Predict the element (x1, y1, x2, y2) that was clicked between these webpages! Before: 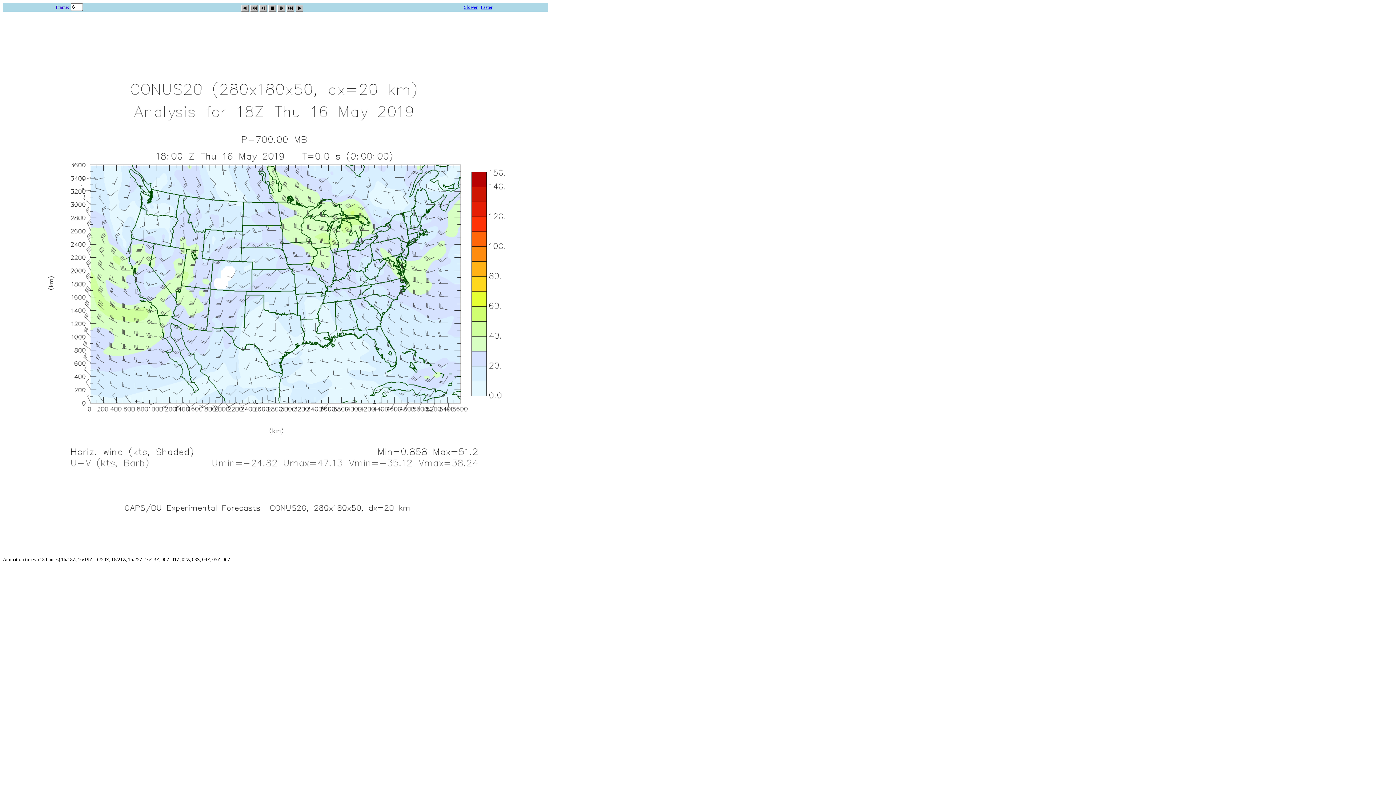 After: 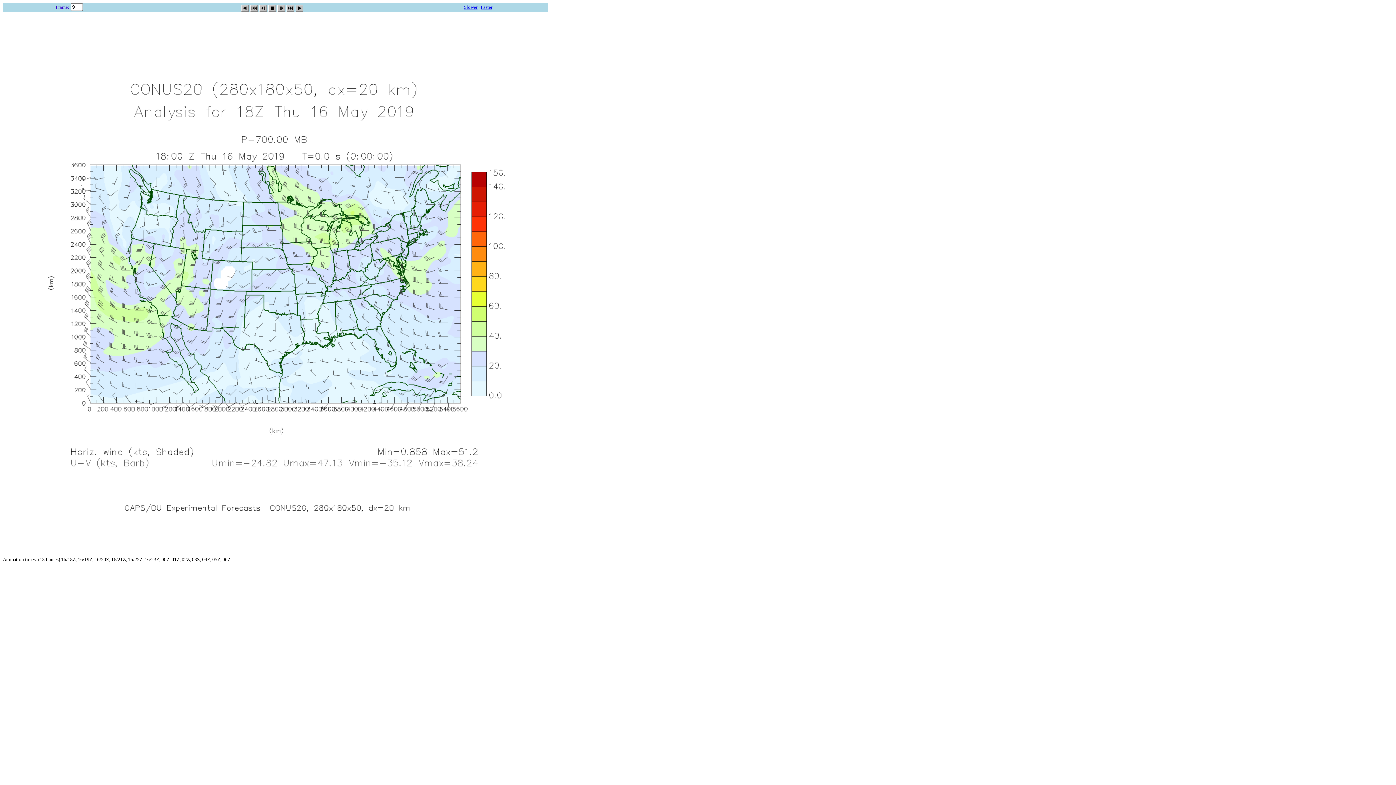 Action: bbox: (240, 2, 248, 9)